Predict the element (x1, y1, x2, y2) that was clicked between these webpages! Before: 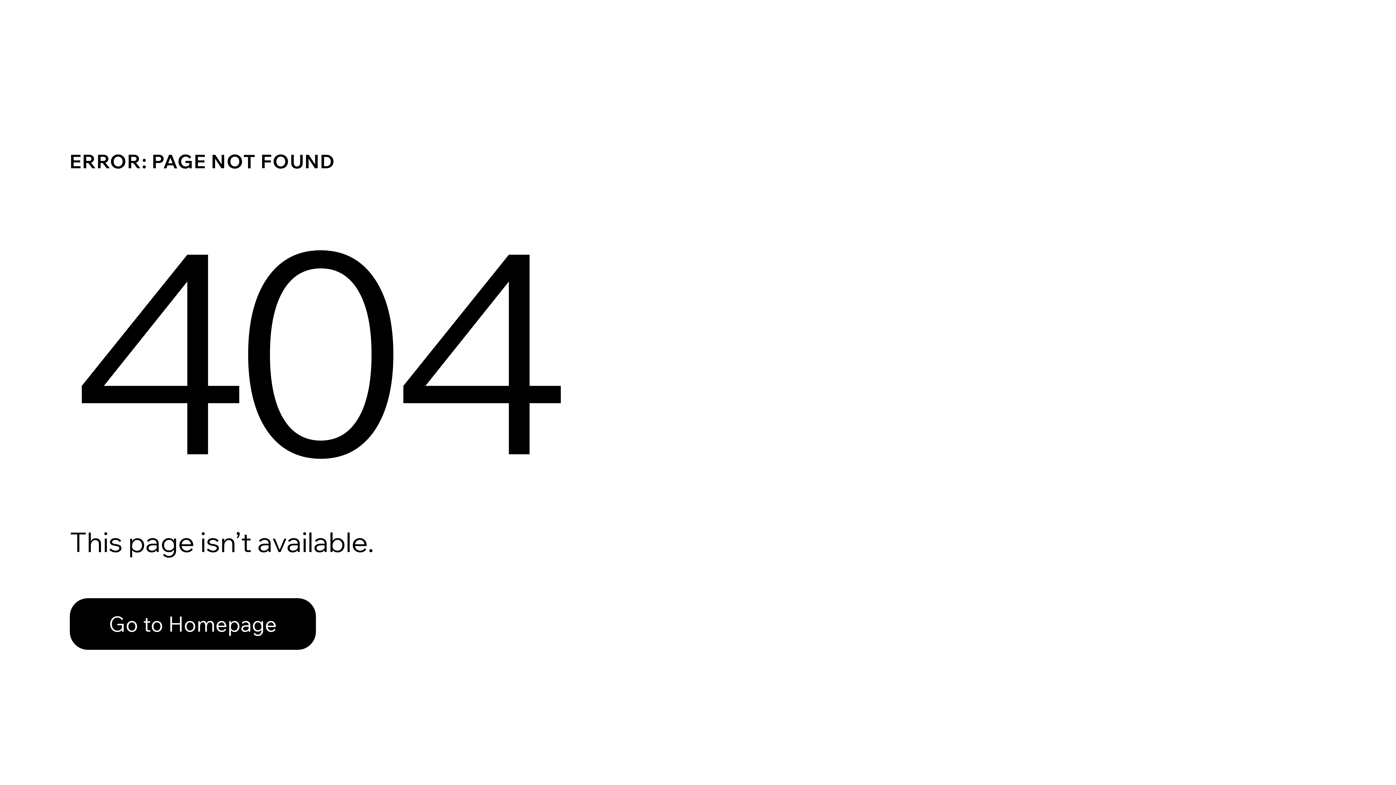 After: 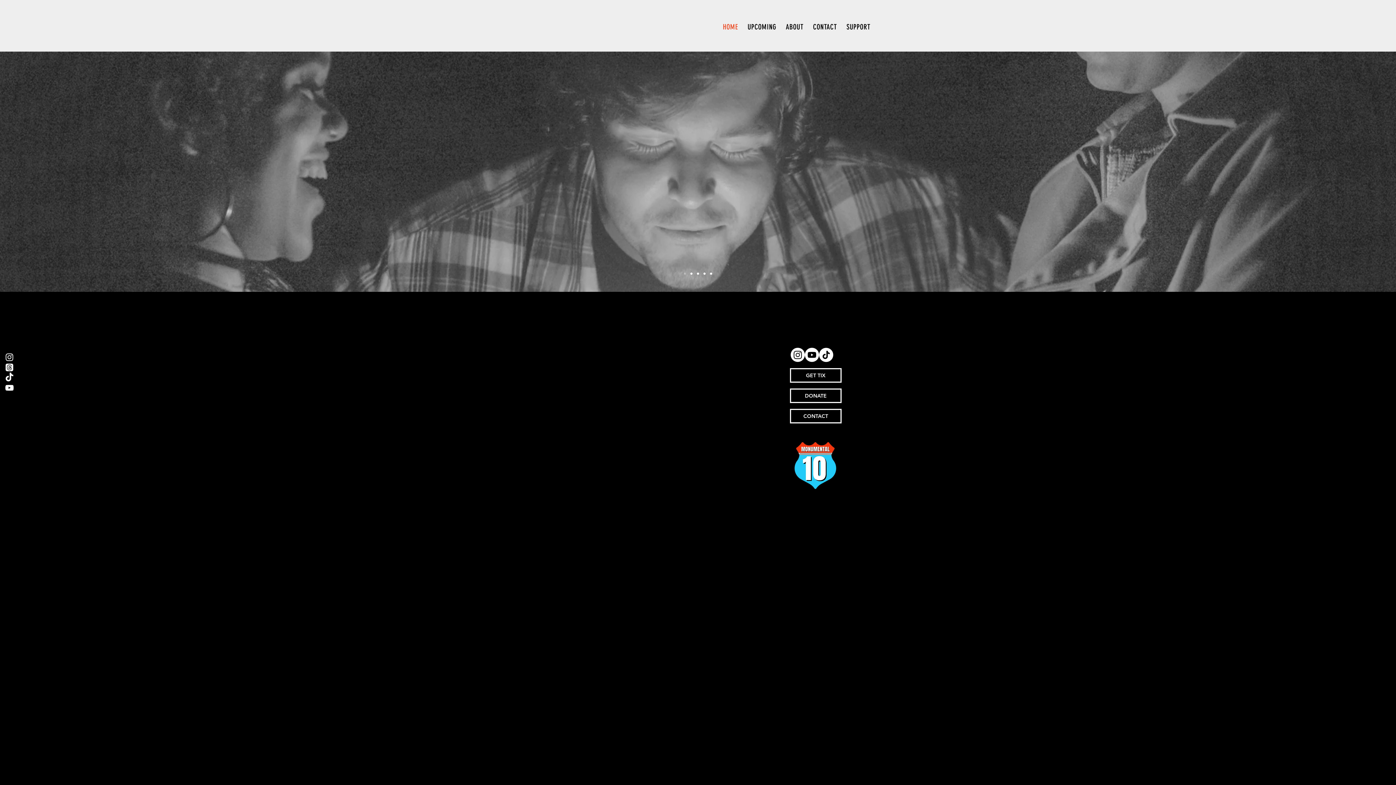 Action: label: Go to Homepage bbox: (69, 582, 768, 659)